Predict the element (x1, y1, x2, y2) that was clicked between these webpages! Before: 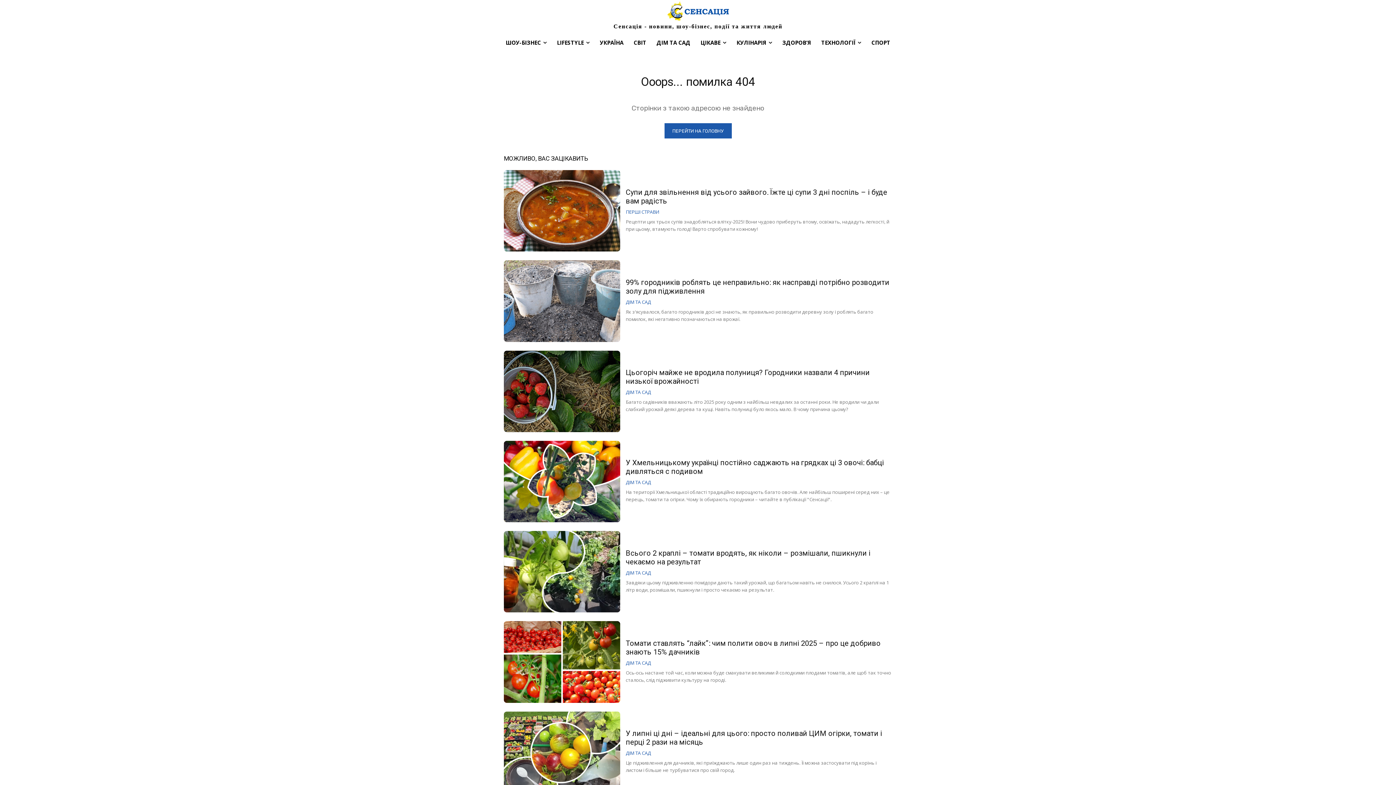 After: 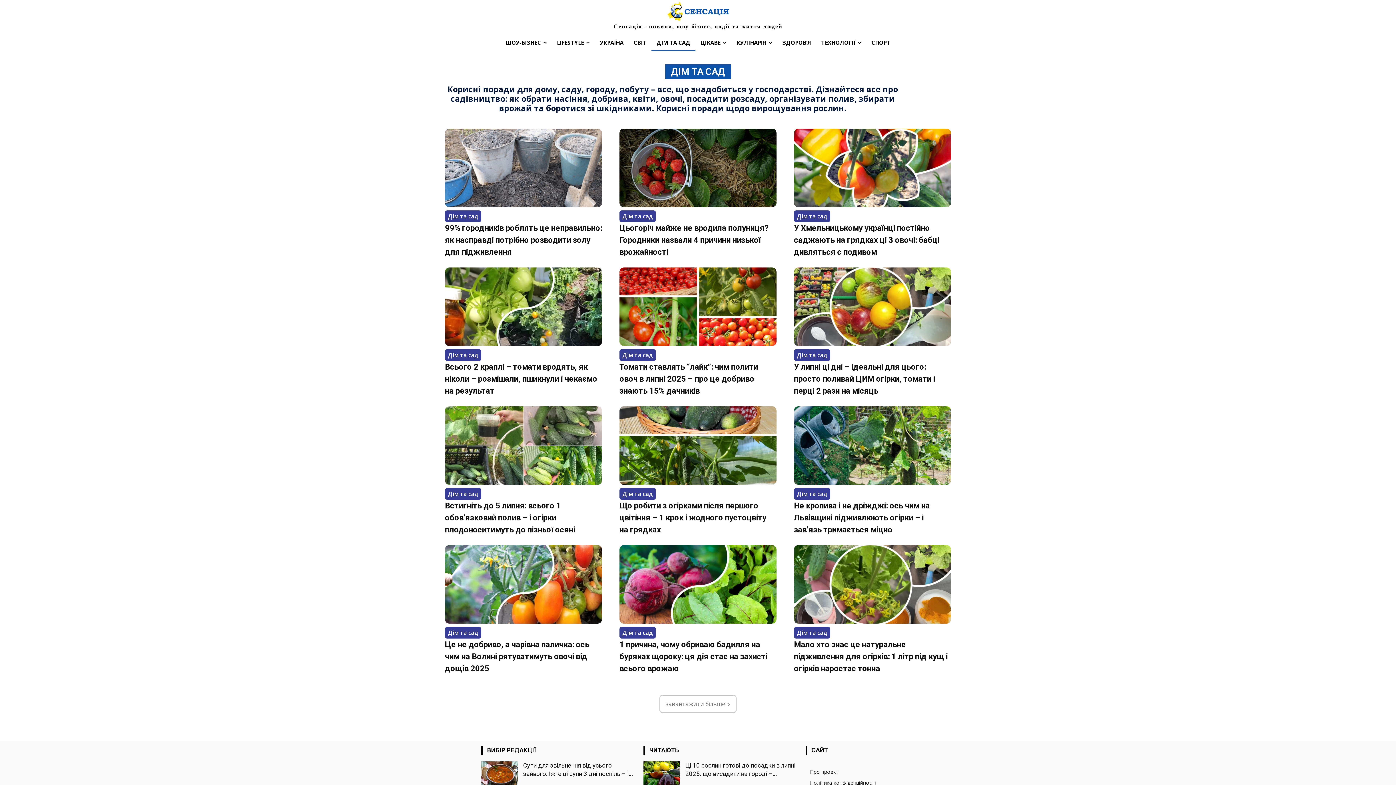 Action: bbox: (625, 751, 651, 756) label: ДІМ ТА САД